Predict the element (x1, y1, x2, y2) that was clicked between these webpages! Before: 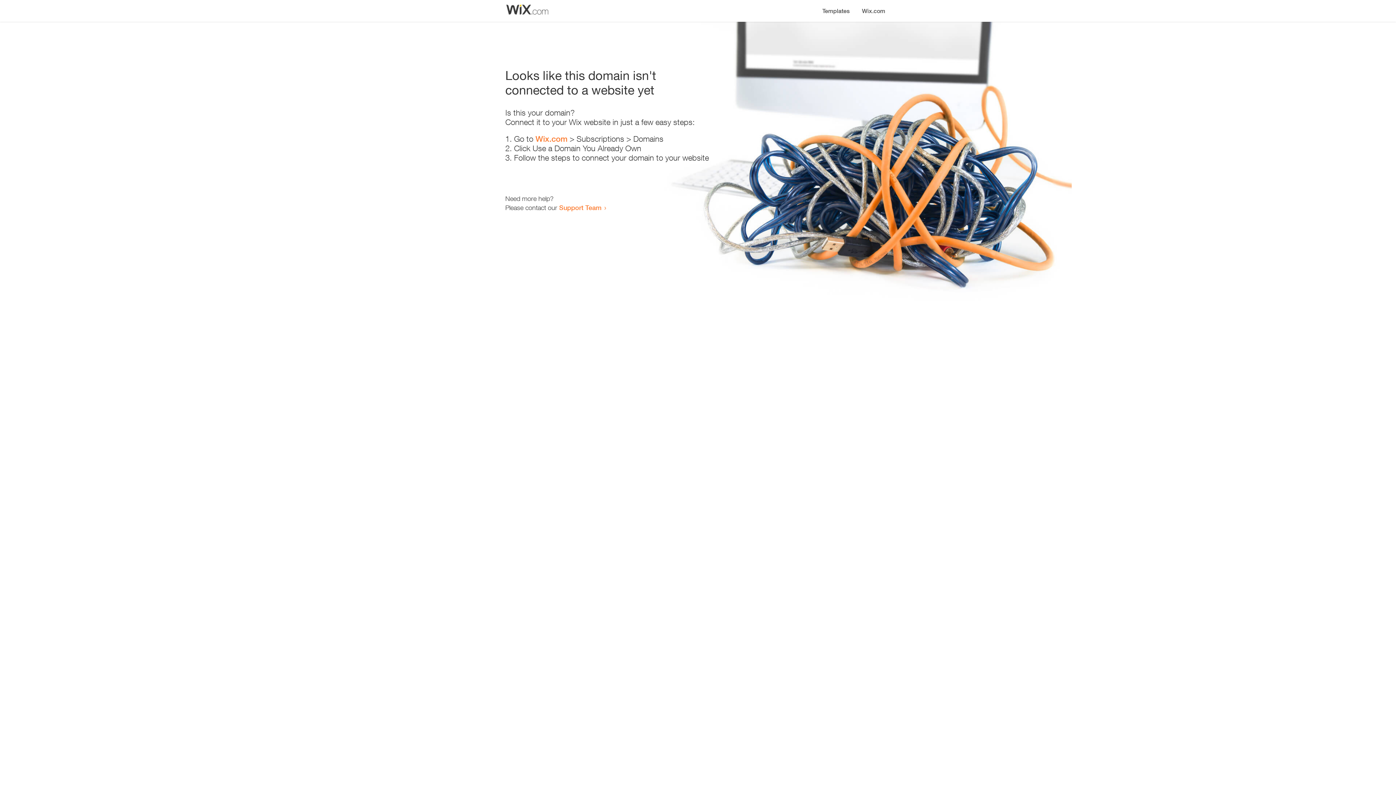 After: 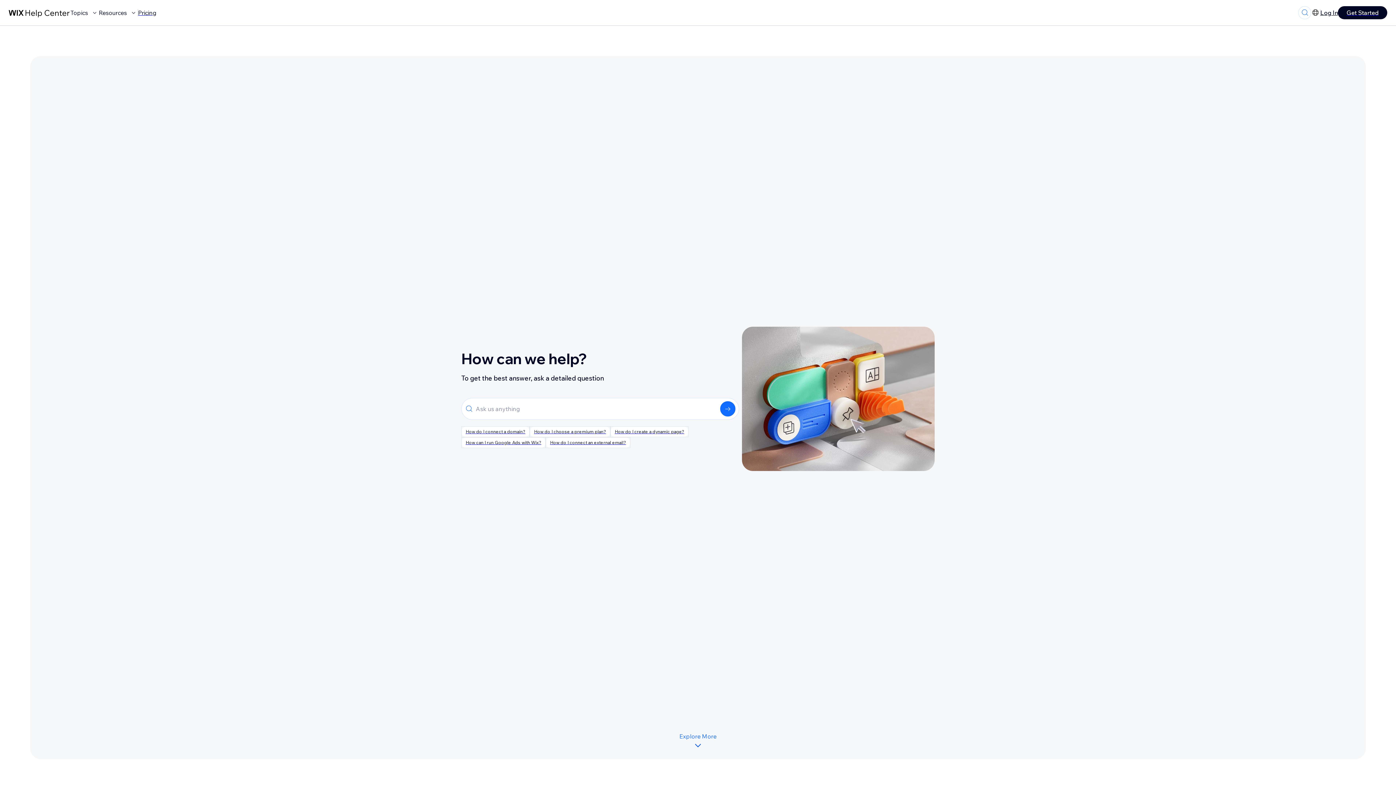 Action: bbox: (559, 203, 601, 211) label: Support Team